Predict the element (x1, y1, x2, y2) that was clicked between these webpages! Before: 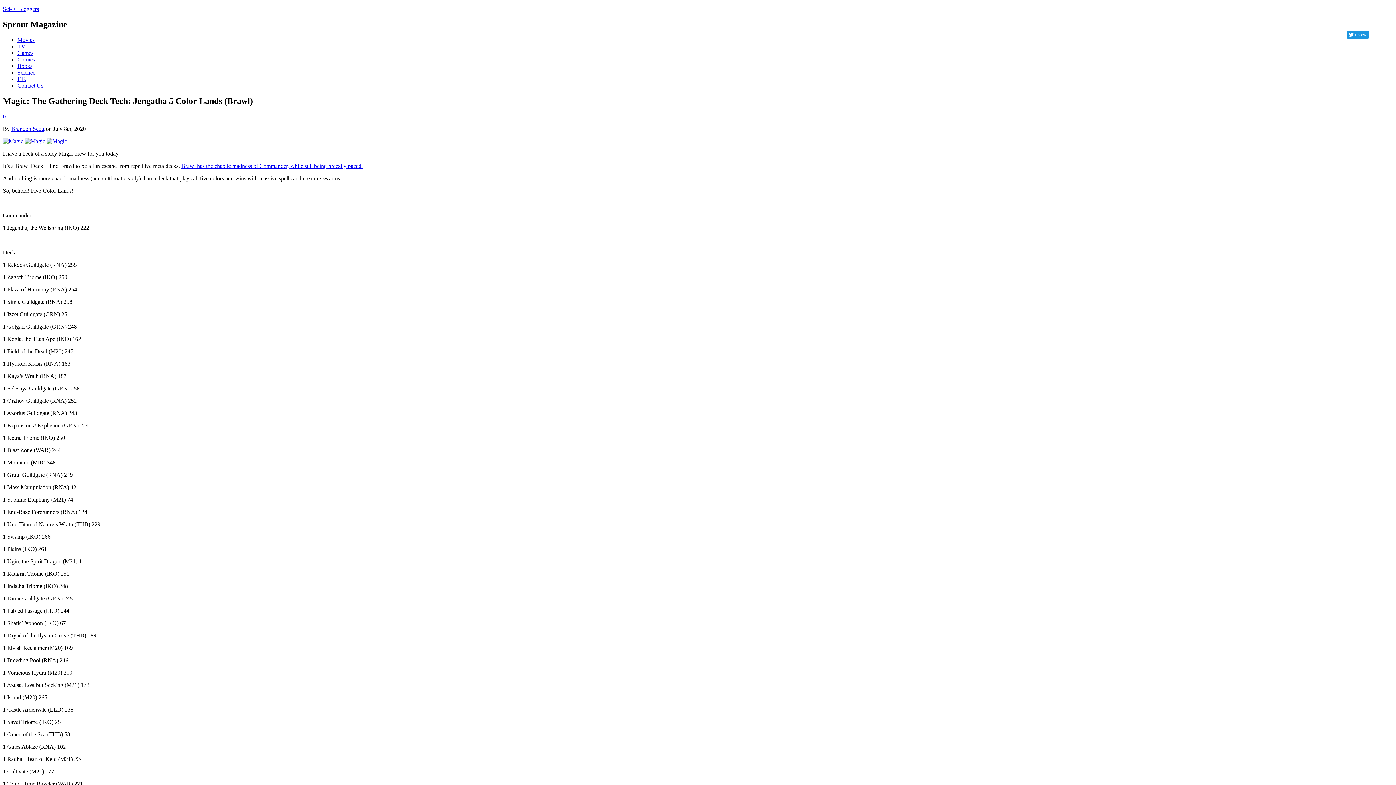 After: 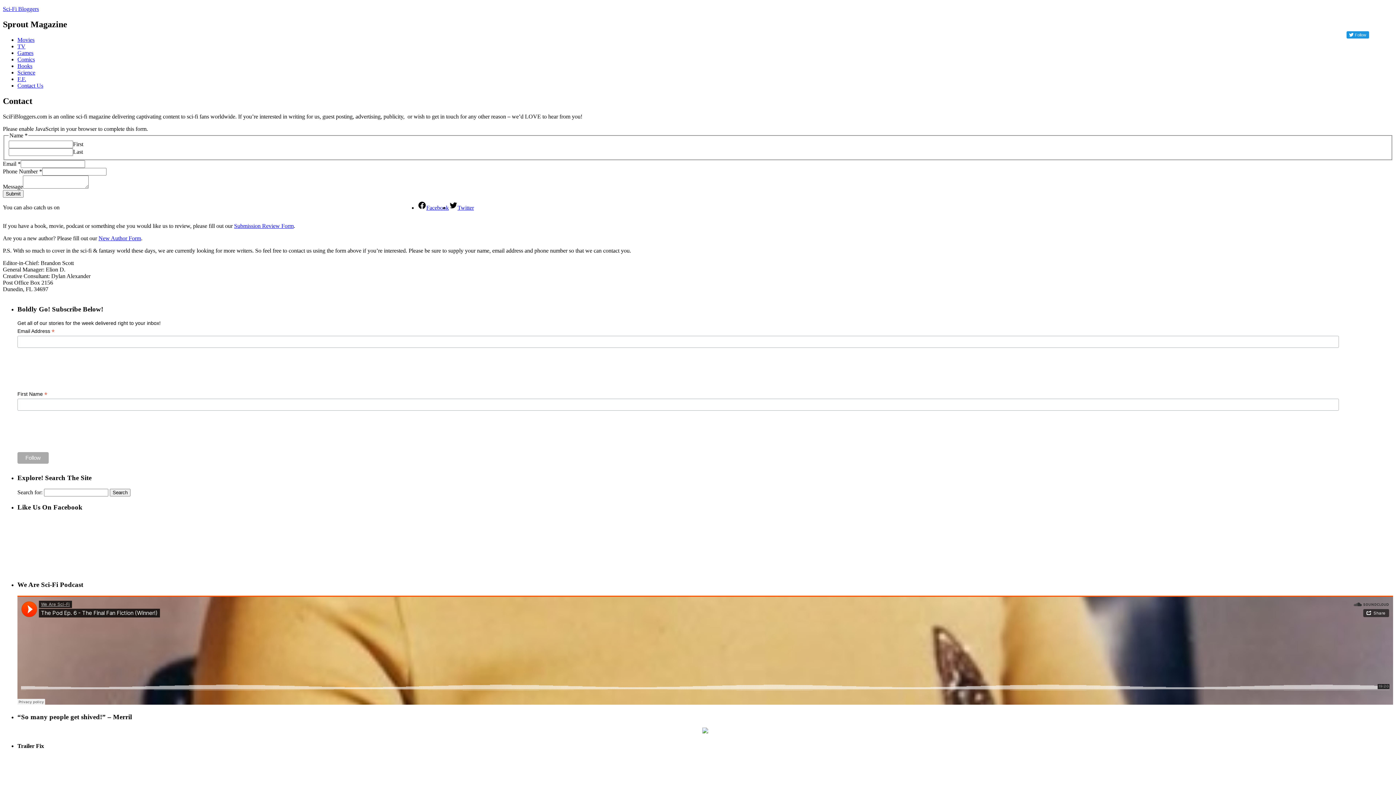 Action: label: Contact Us bbox: (17, 82, 43, 88)